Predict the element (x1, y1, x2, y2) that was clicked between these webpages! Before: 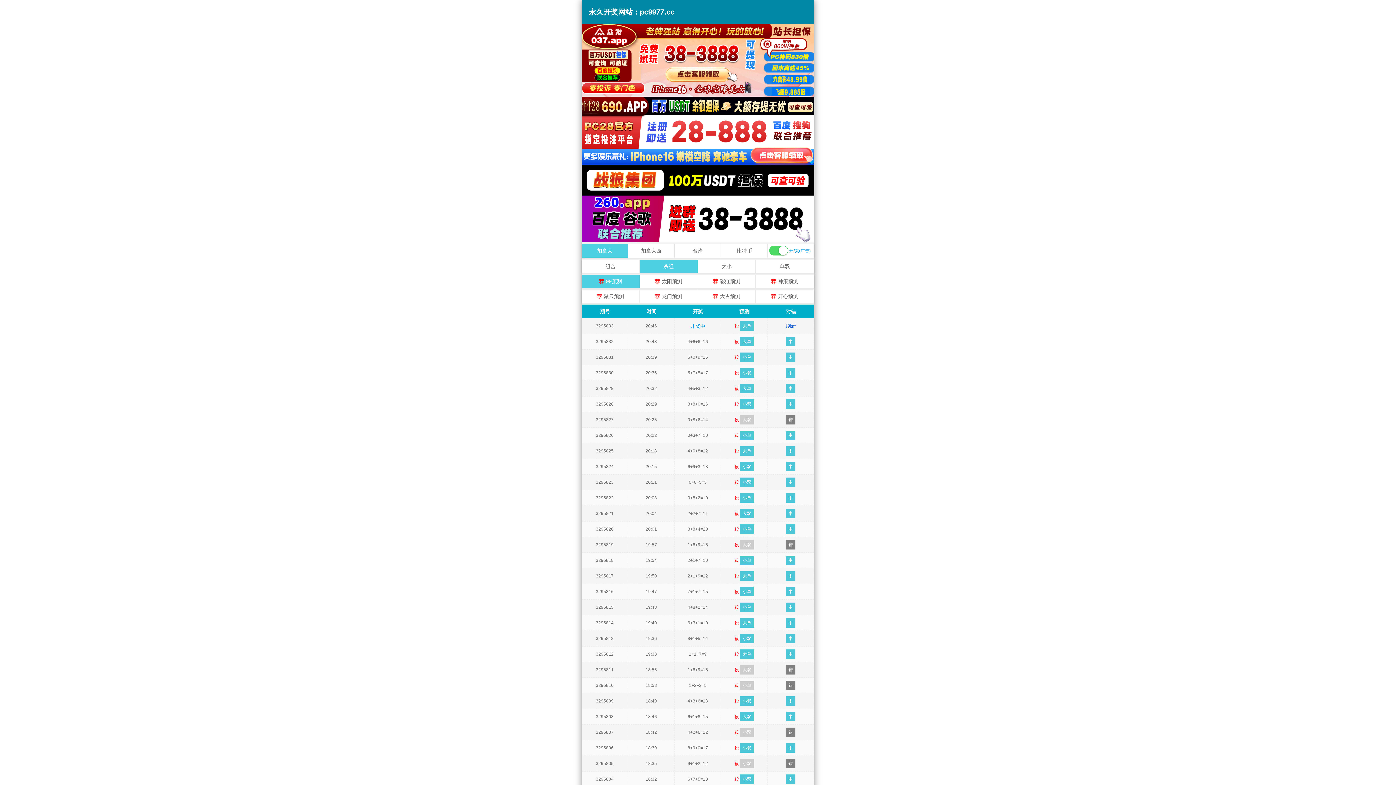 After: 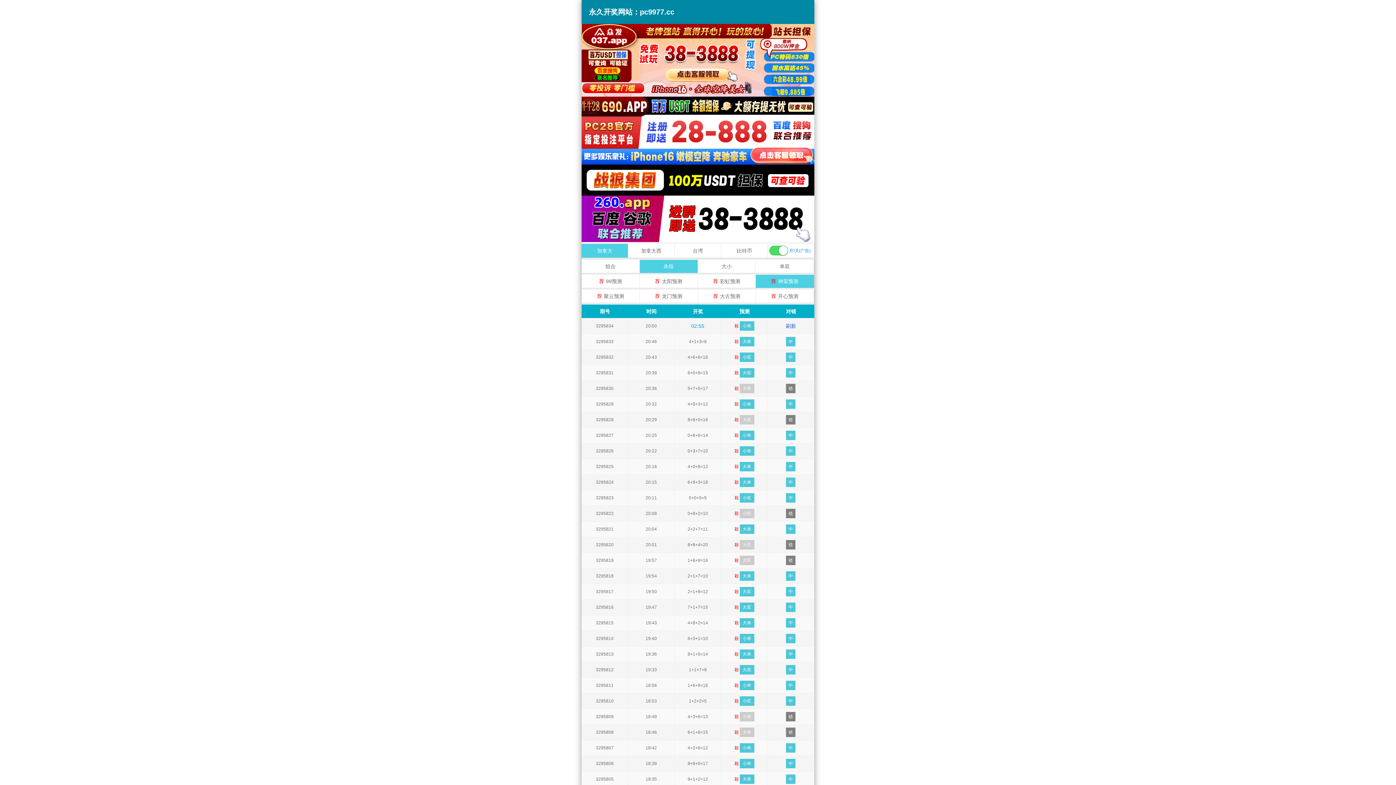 Action: bbox: (778, 274, 798, 287) label: 神策预测